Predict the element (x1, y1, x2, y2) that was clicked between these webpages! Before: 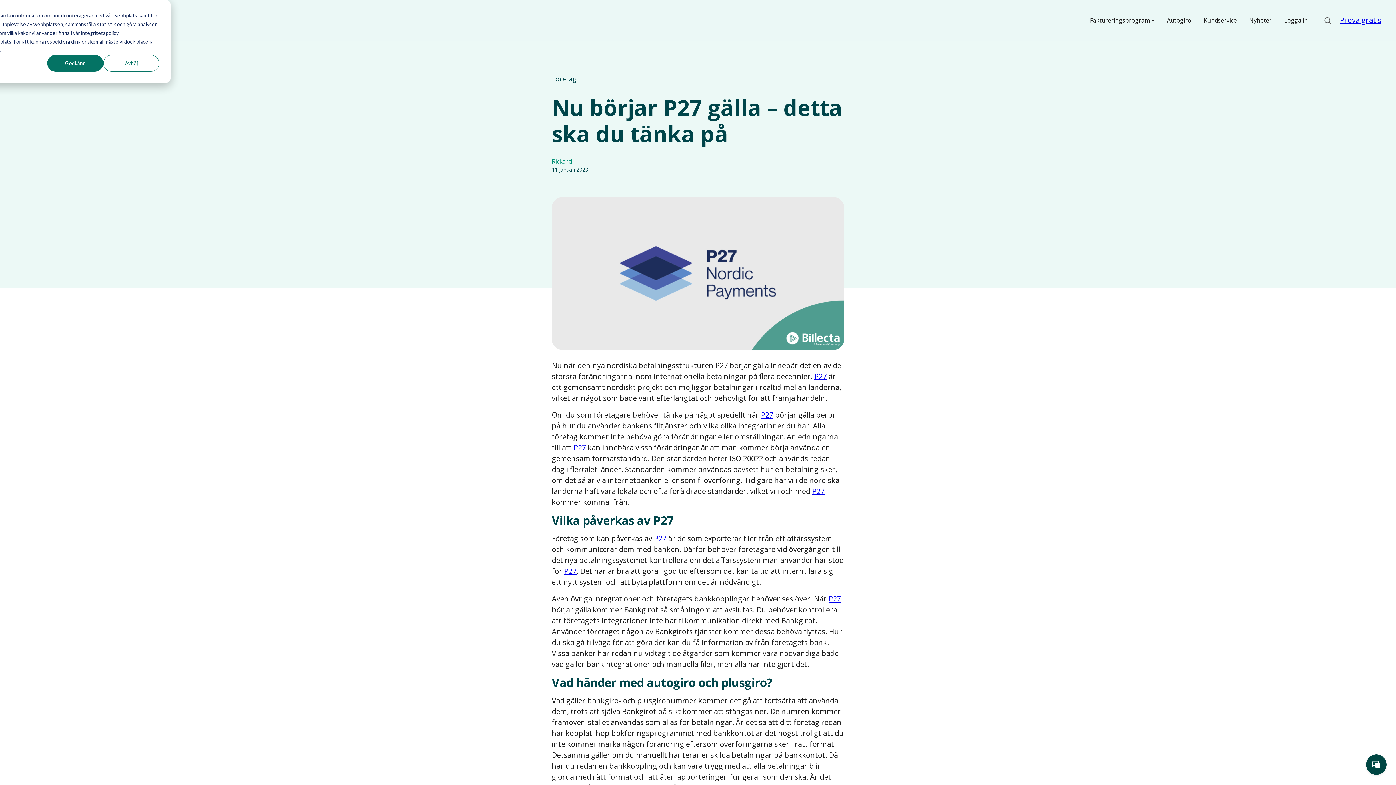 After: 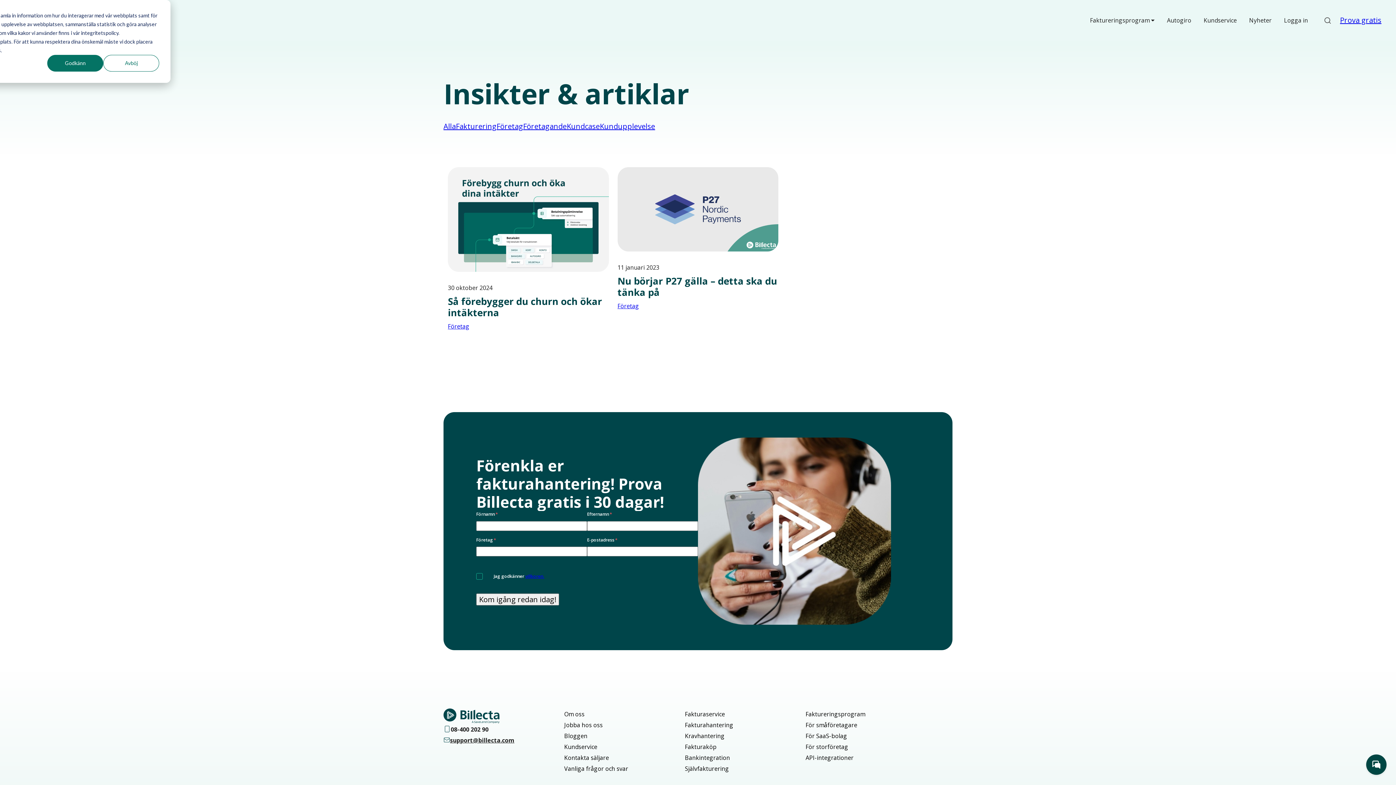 Action: bbox: (552, 74, 576, 83) label: Företag